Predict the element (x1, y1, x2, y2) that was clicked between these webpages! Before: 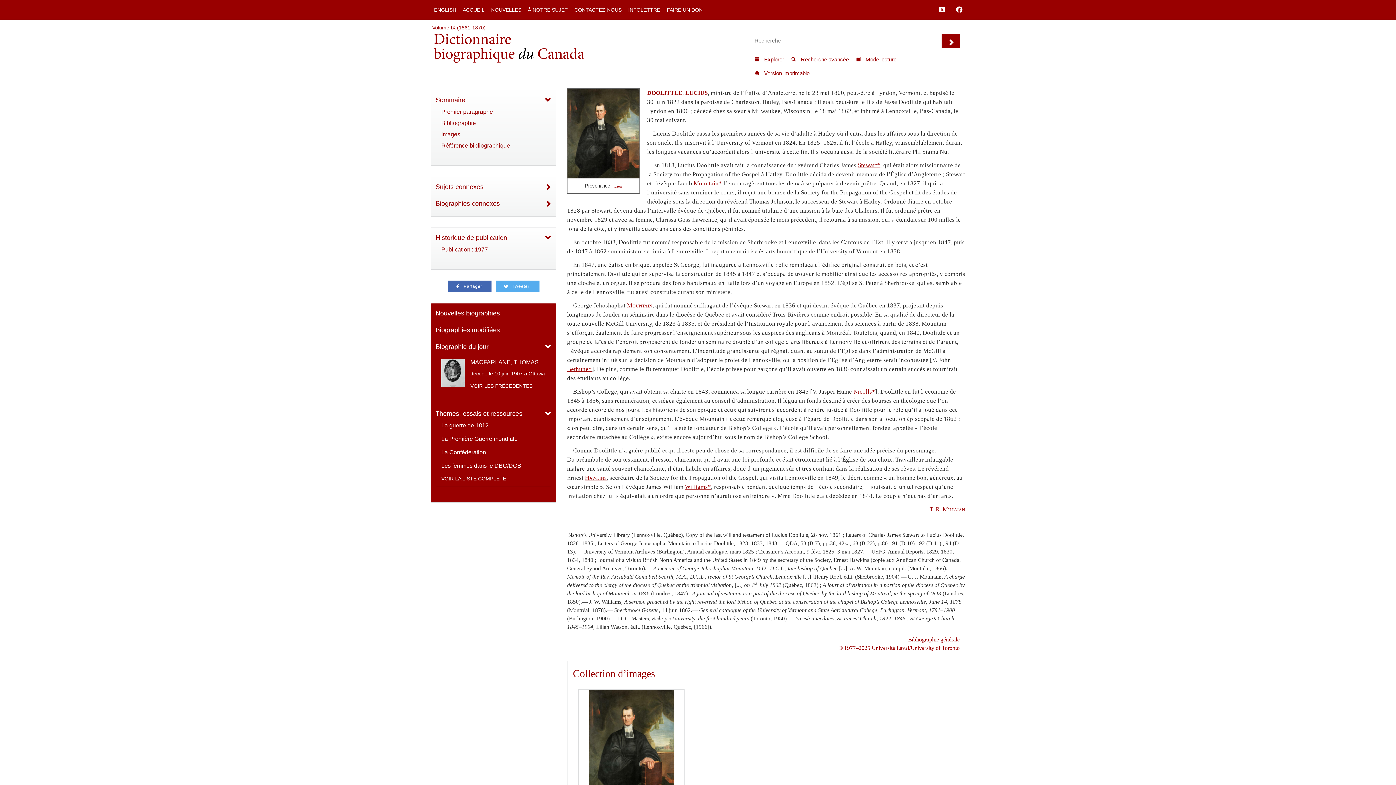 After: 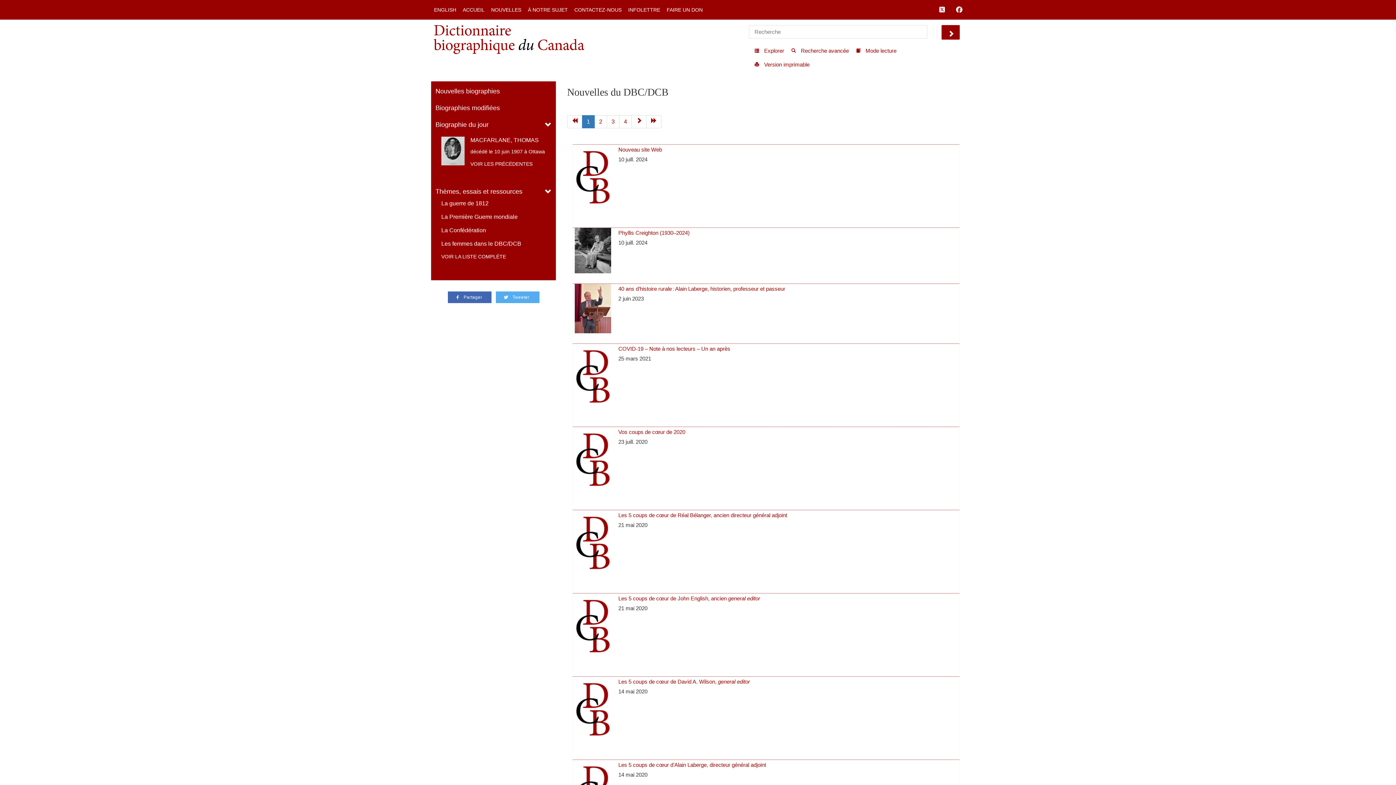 Action: bbox: (488, 2, 524, 16) label: NOUVELLES